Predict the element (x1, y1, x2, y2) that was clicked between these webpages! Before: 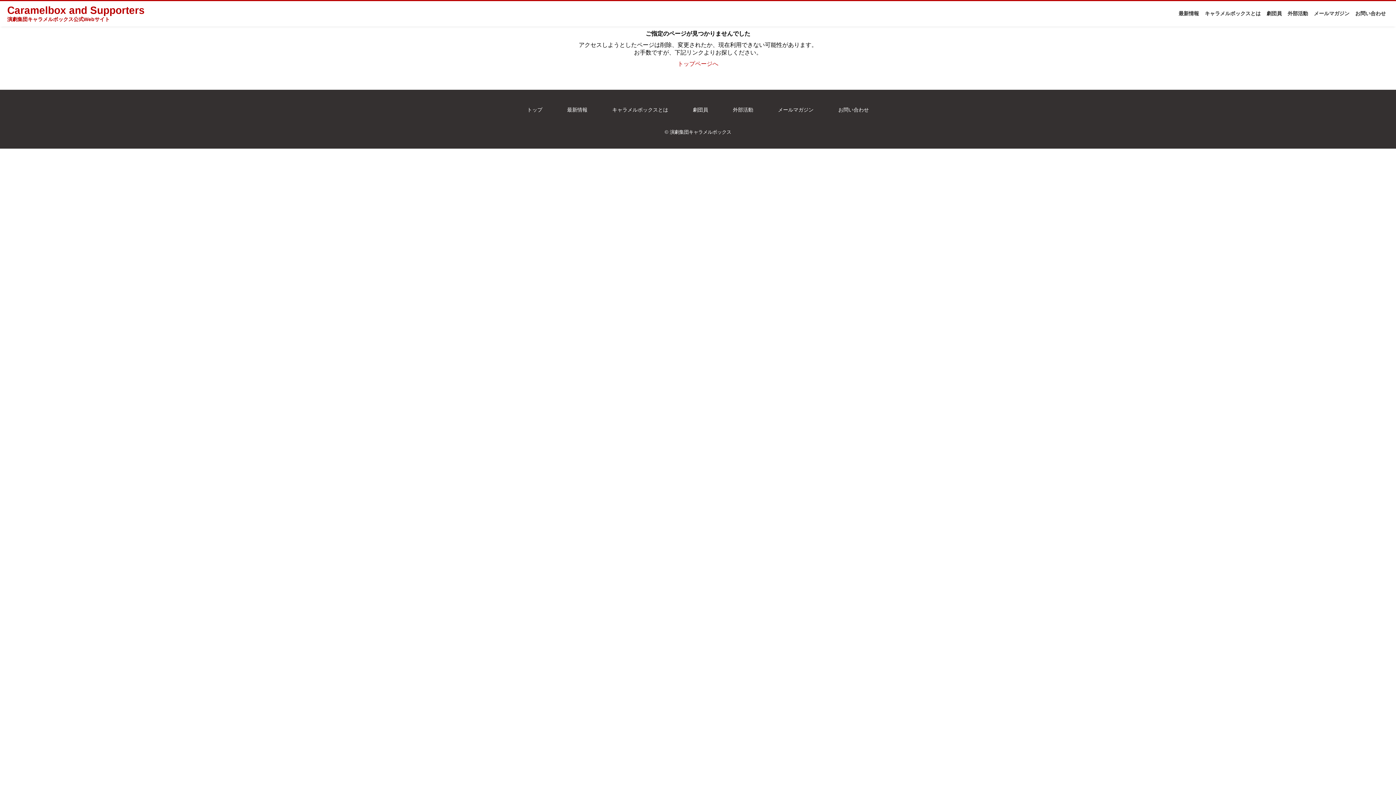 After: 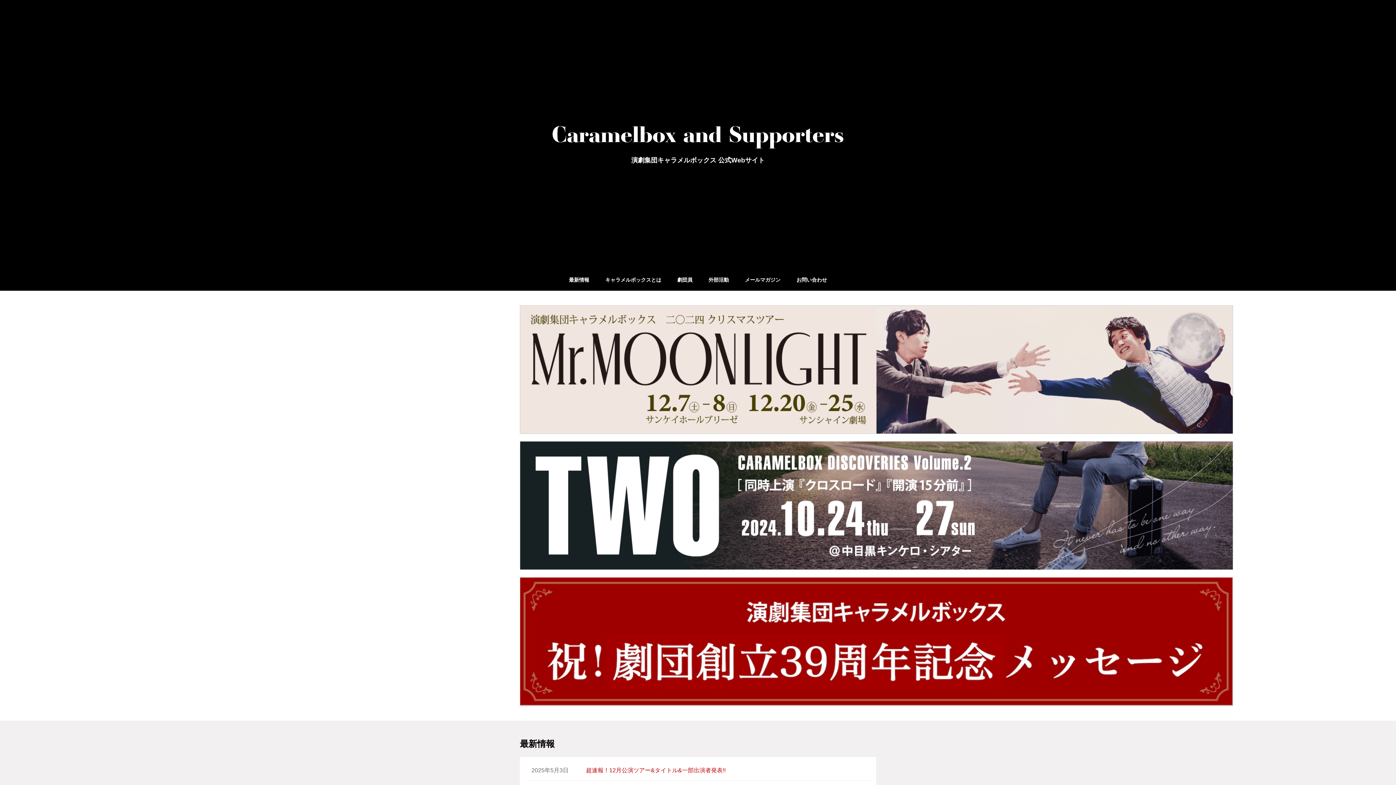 Action: label: トップ bbox: (527, 106, 542, 112)